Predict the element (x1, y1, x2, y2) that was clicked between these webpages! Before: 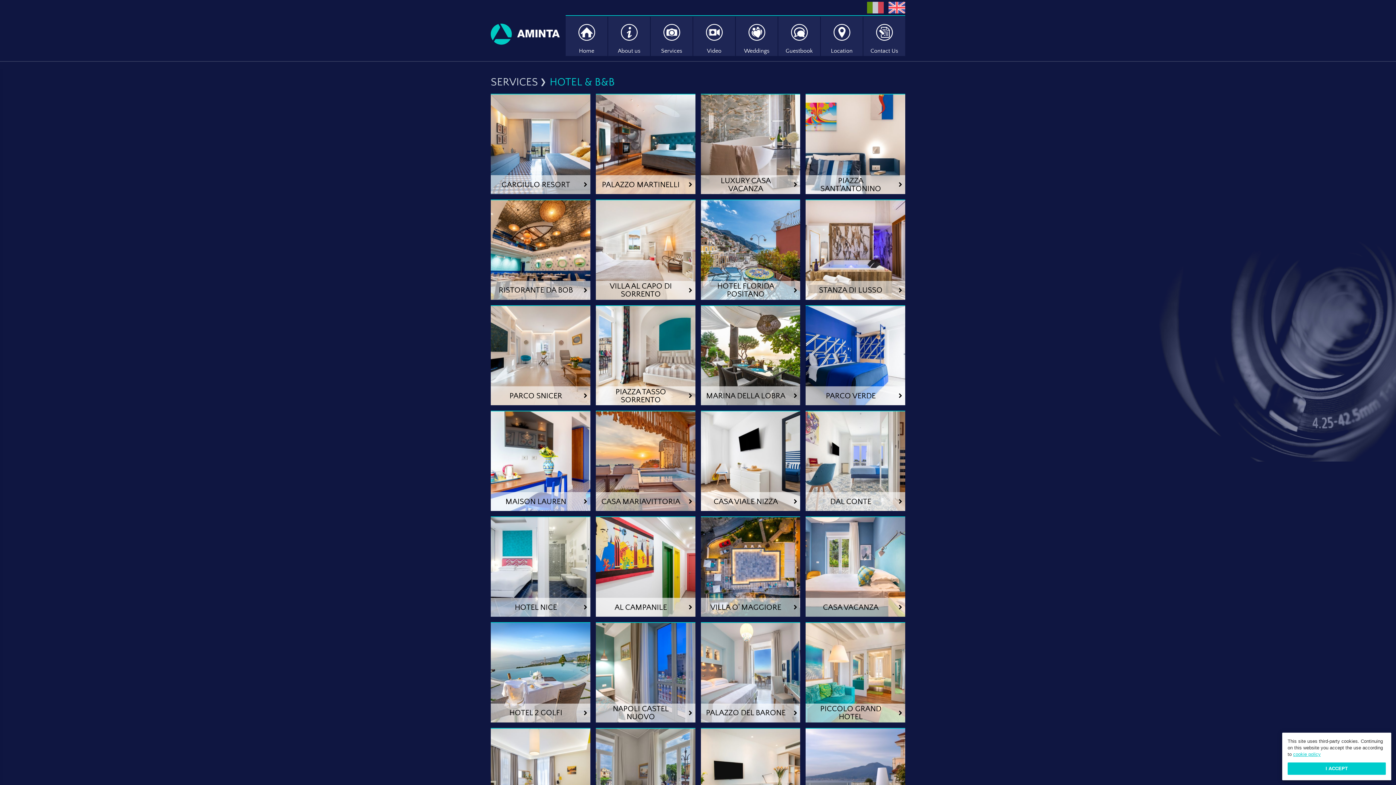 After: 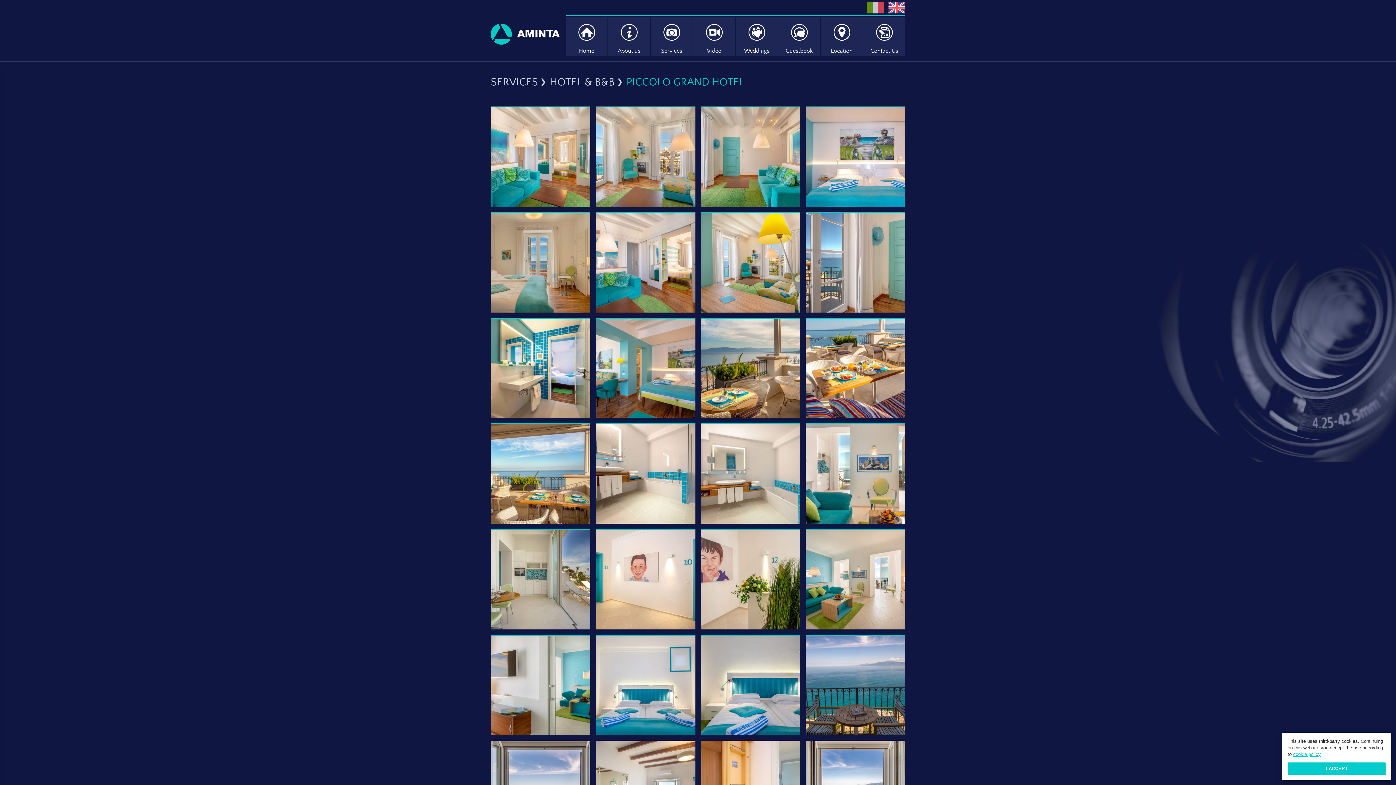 Action: label: PICCOLO GRAND HOTEL bbox: (805, 622, 905, 722)